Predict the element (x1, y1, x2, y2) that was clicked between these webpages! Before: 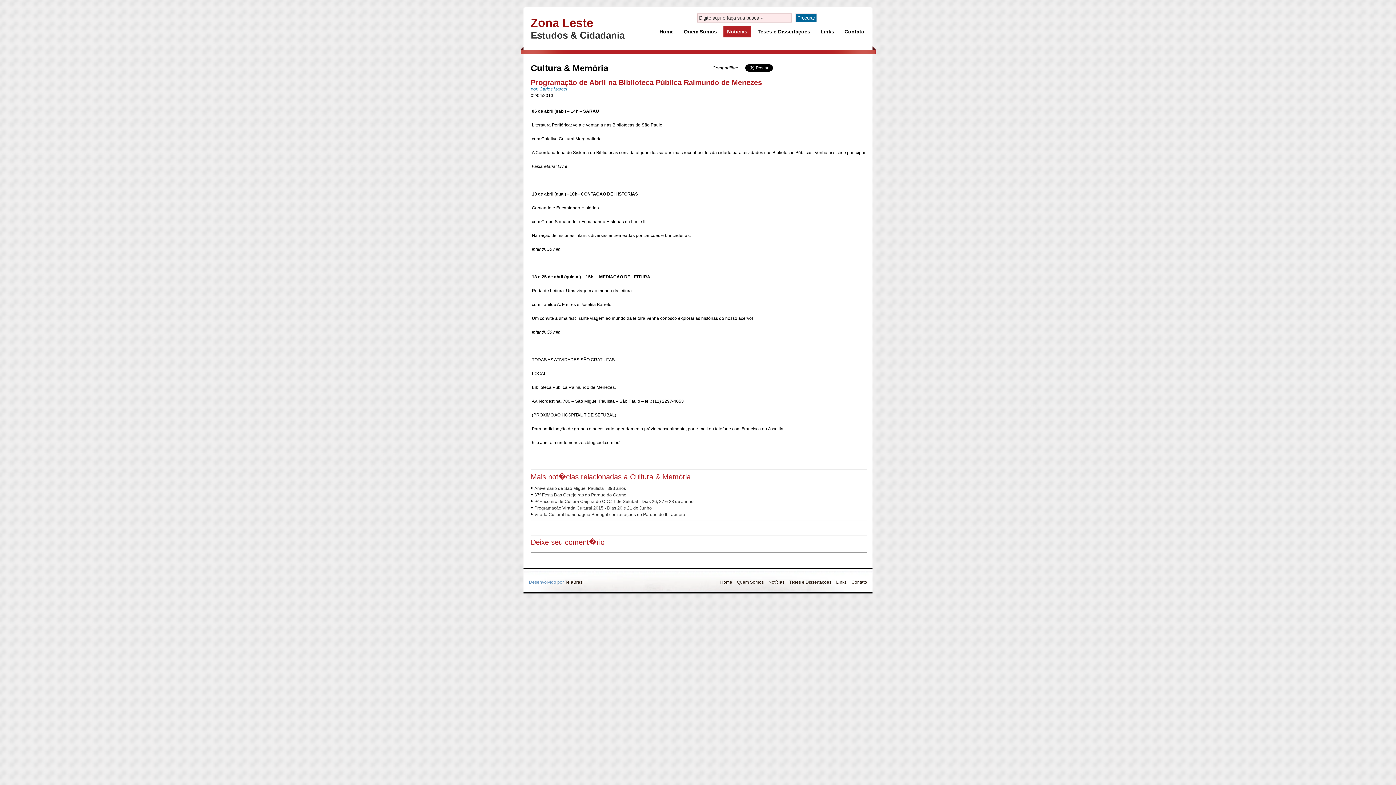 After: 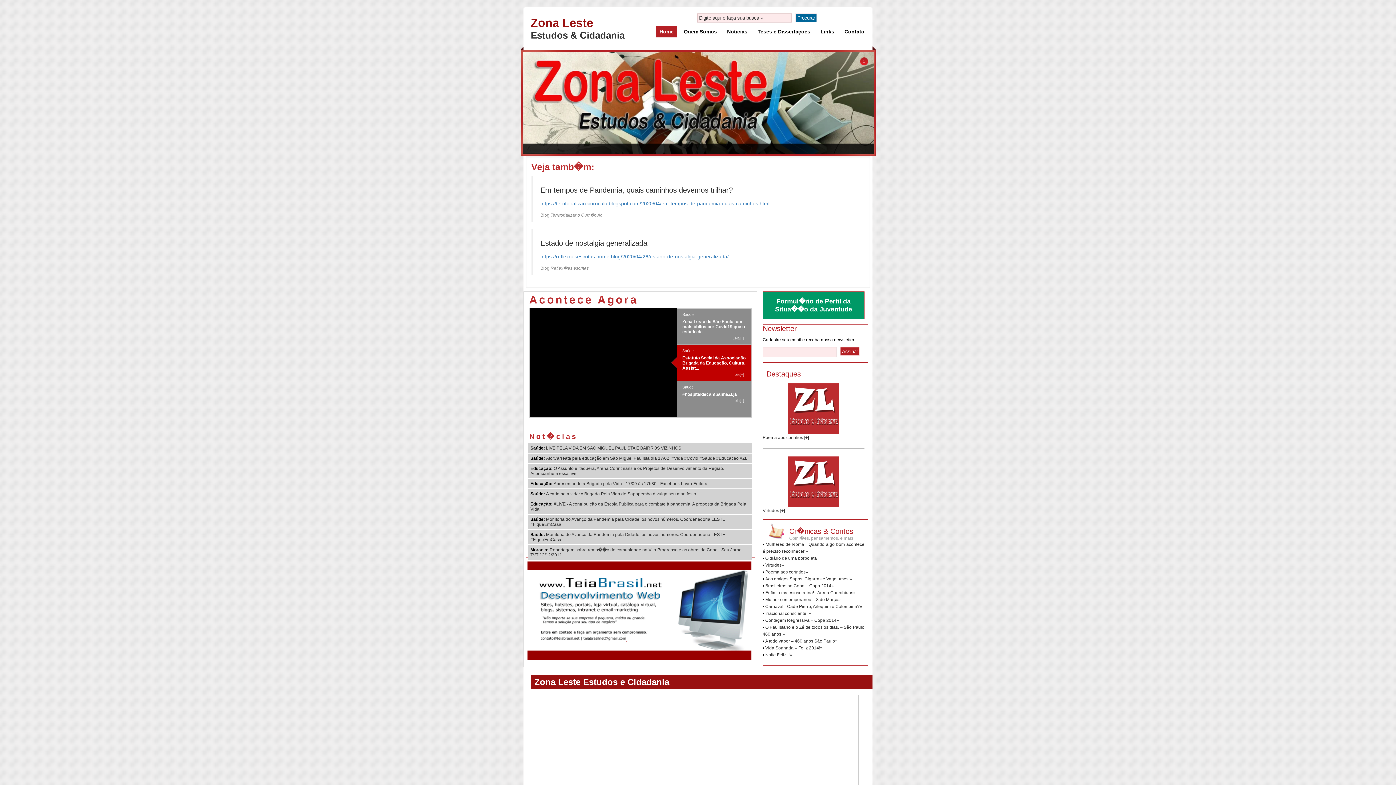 Action: bbox: (530, 16, 593, 29) label: Zona Leste